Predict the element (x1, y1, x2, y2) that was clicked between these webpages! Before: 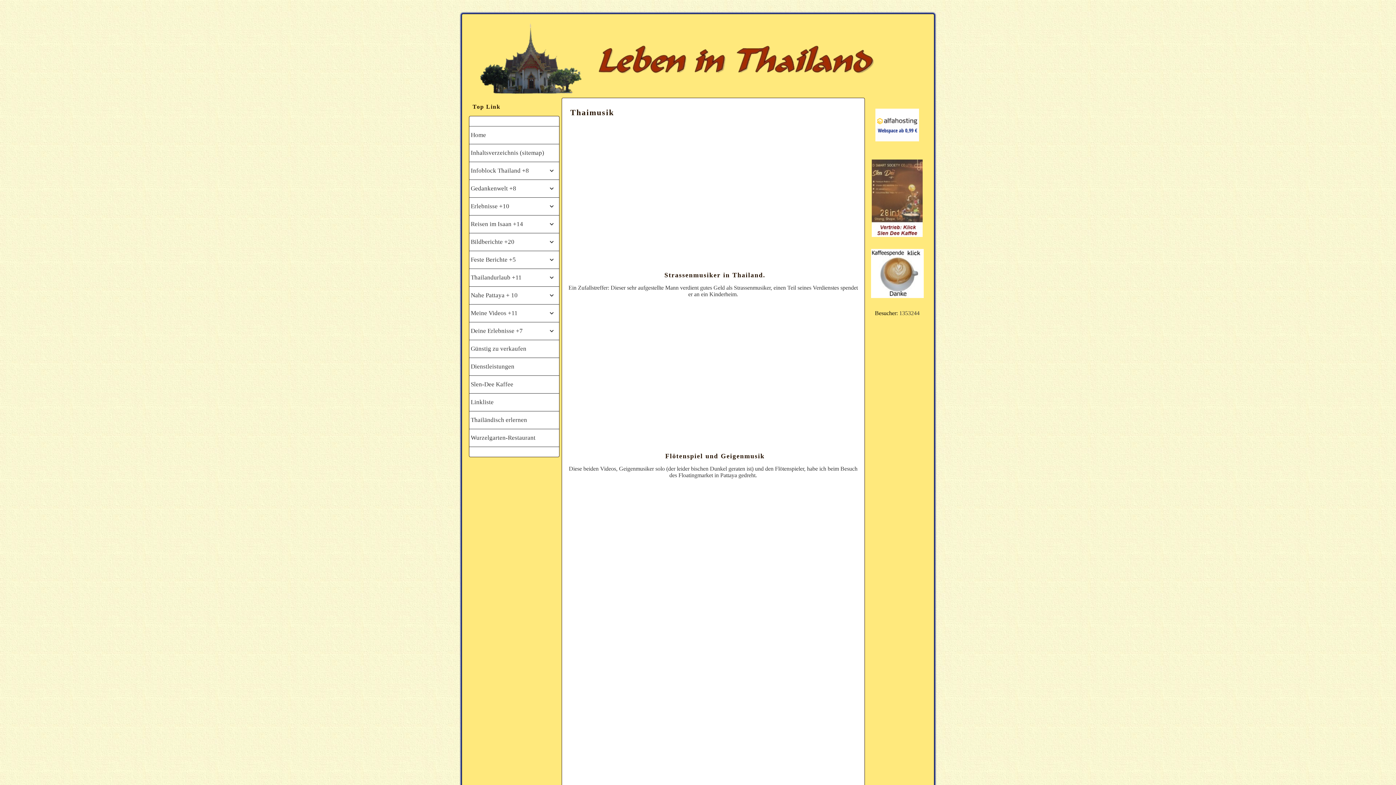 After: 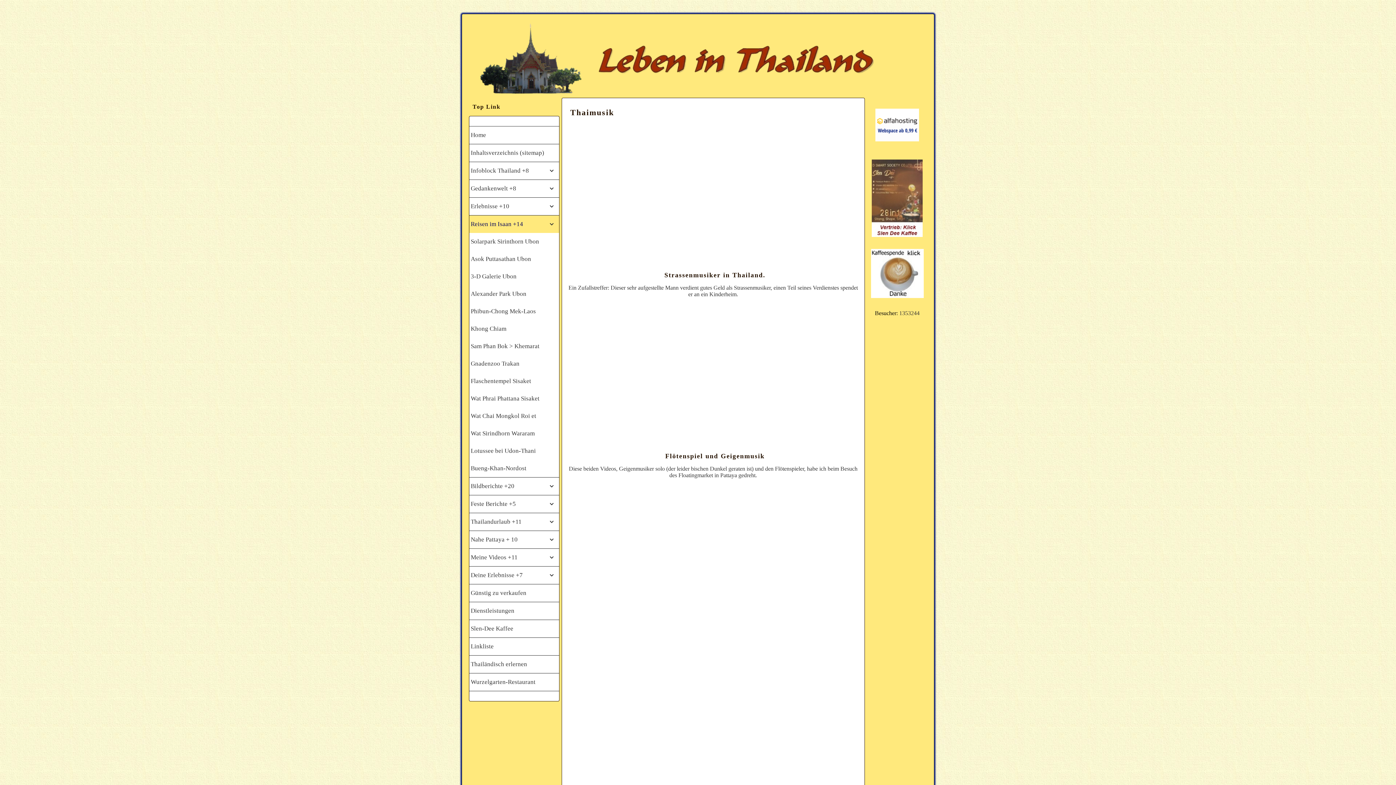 Action: label: Reisen im Isaan +14 bbox: (469, 215, 559, 232)